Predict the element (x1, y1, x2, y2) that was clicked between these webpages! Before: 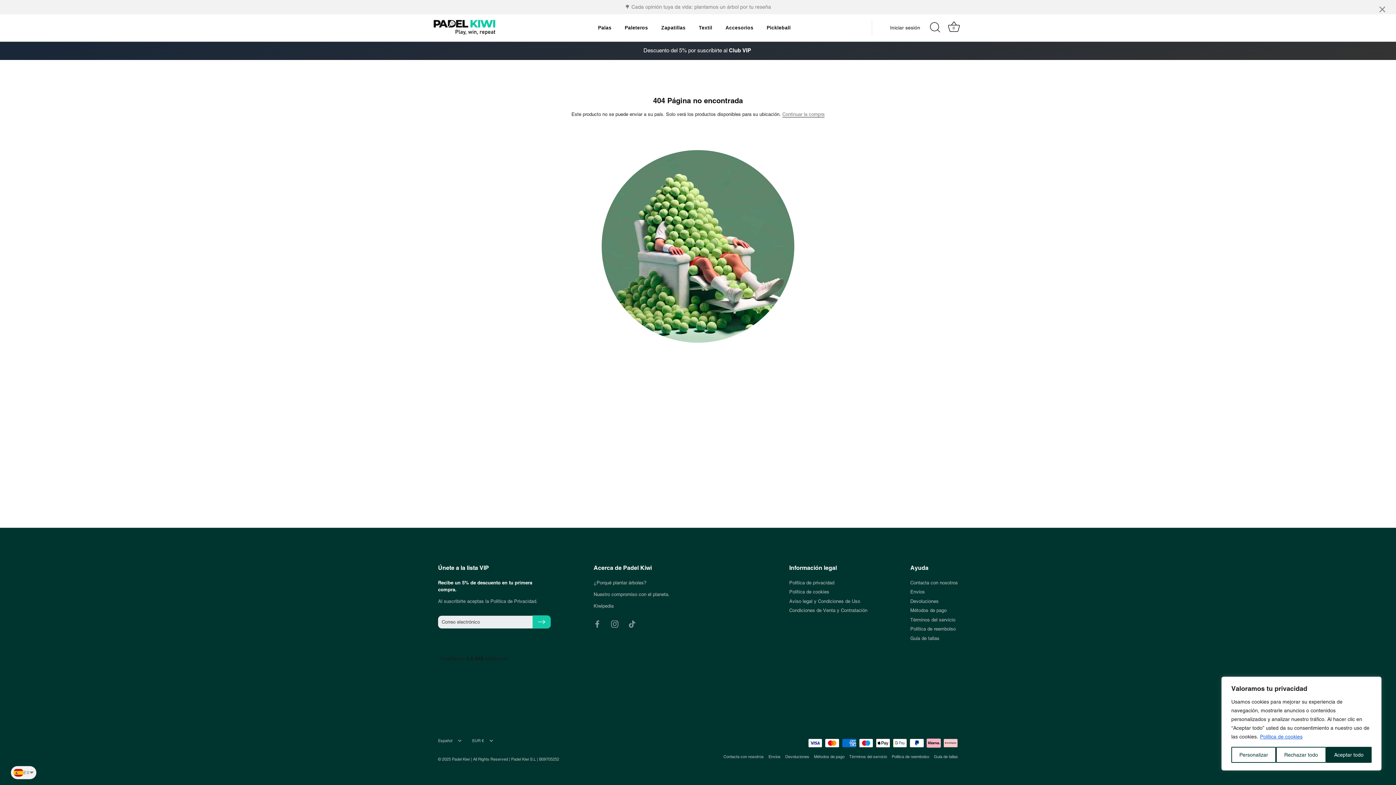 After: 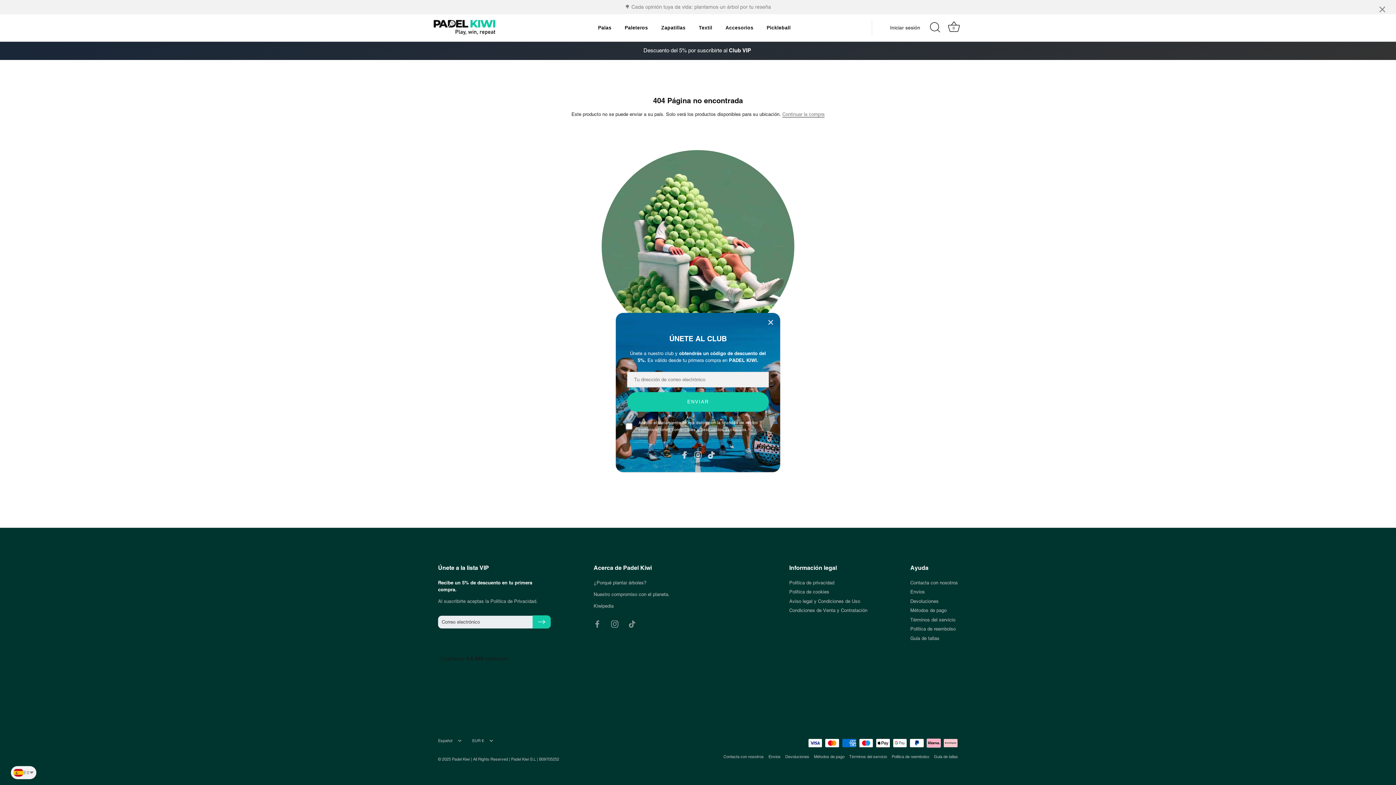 Action: label: Rechazar todo bbox: (1276, 747, 1326, 763)